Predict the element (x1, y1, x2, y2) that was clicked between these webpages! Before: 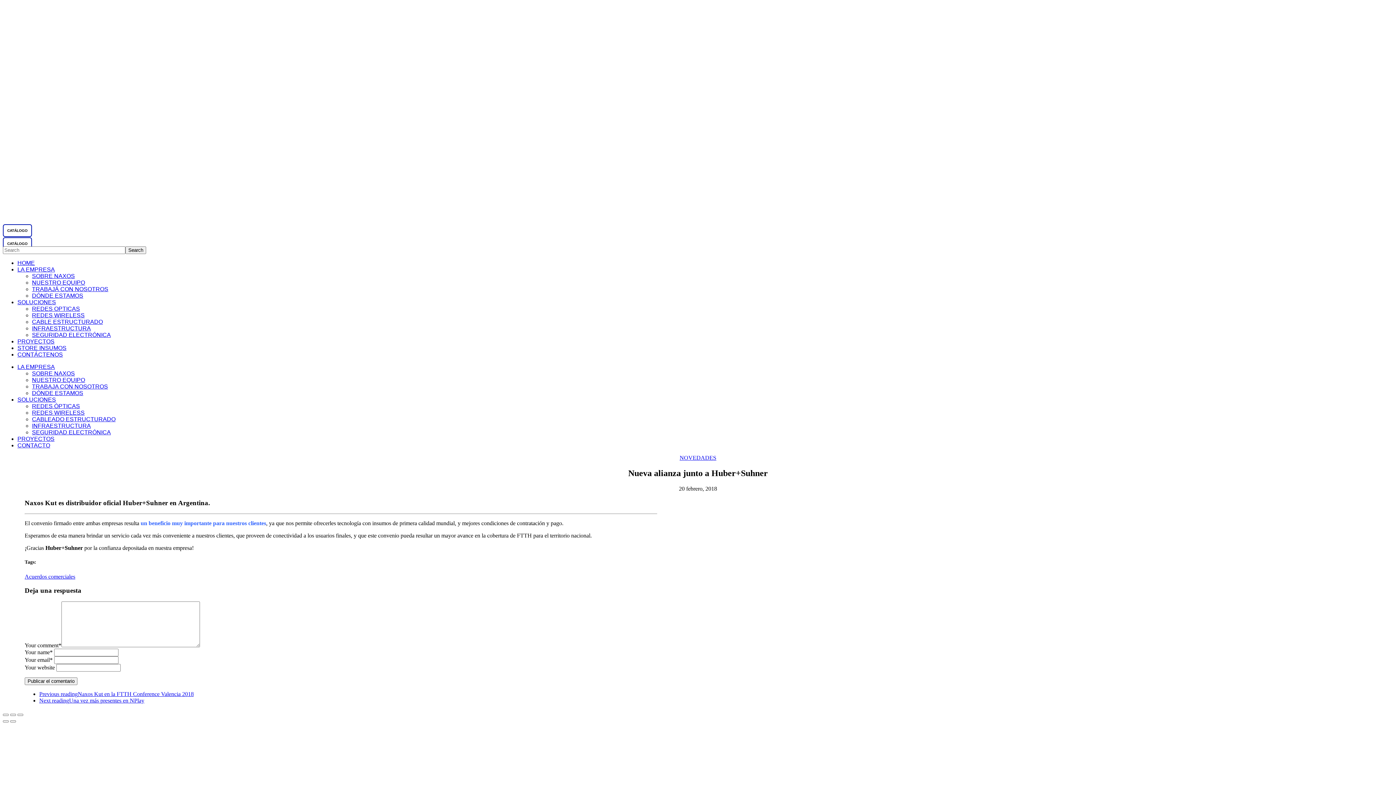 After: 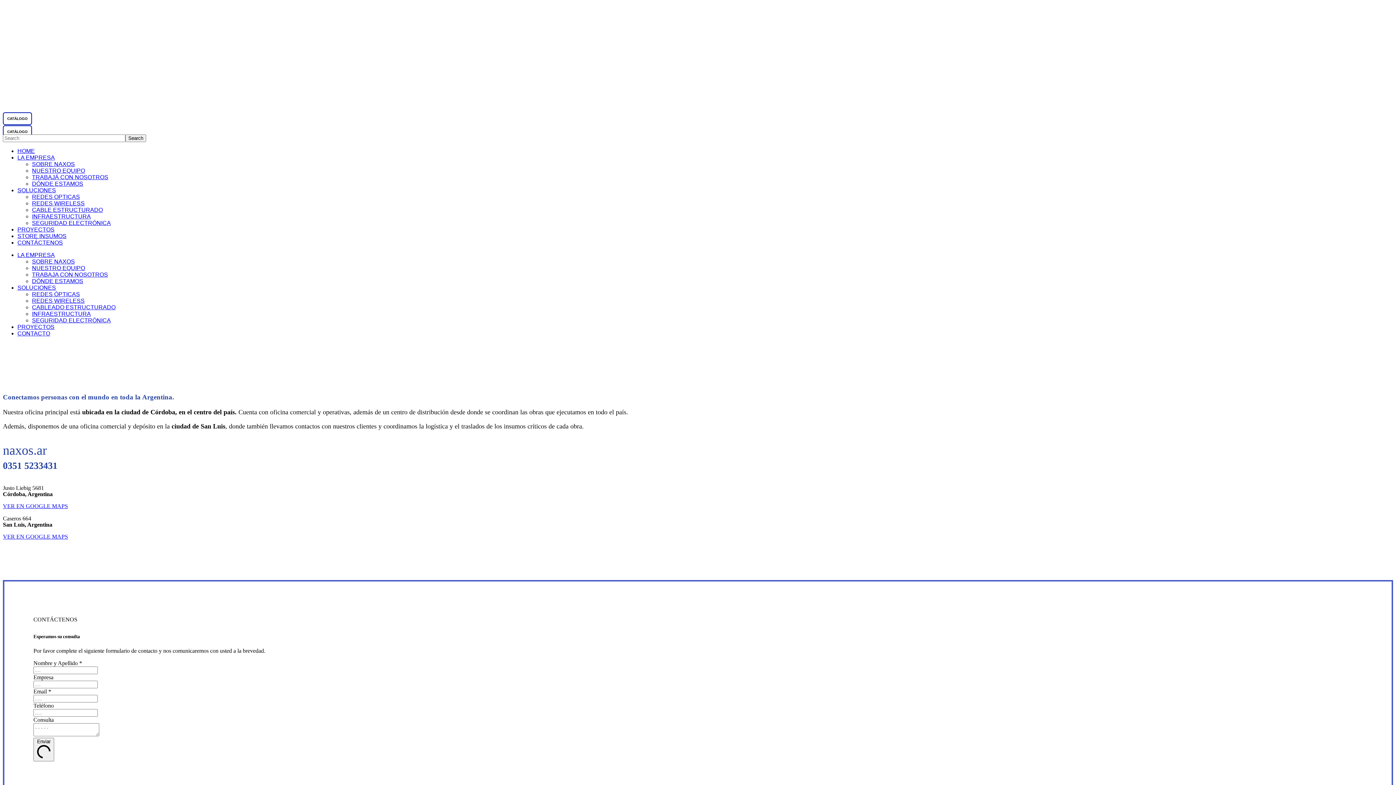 Action: label: DÓNDE ESTAMOS bbox: (32, 390, 83, 396)